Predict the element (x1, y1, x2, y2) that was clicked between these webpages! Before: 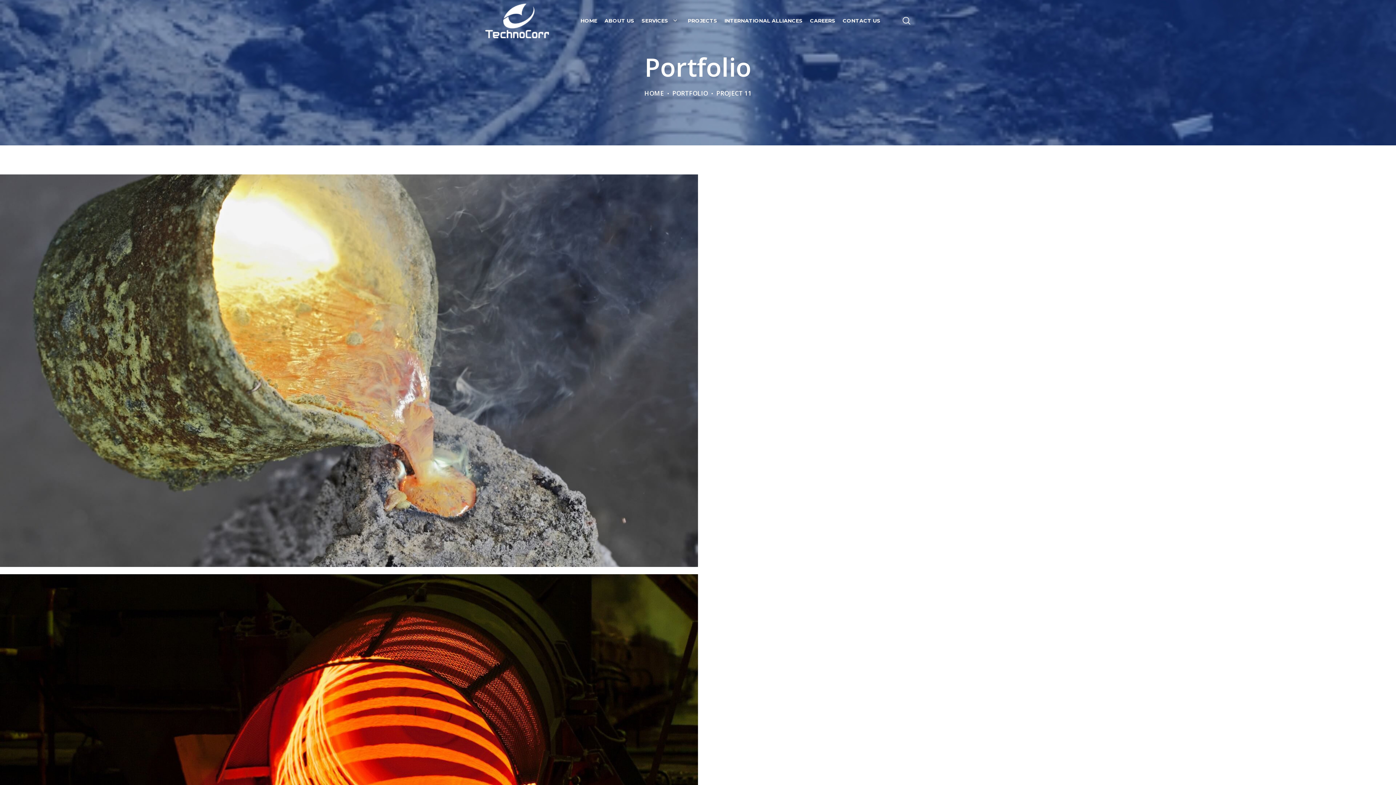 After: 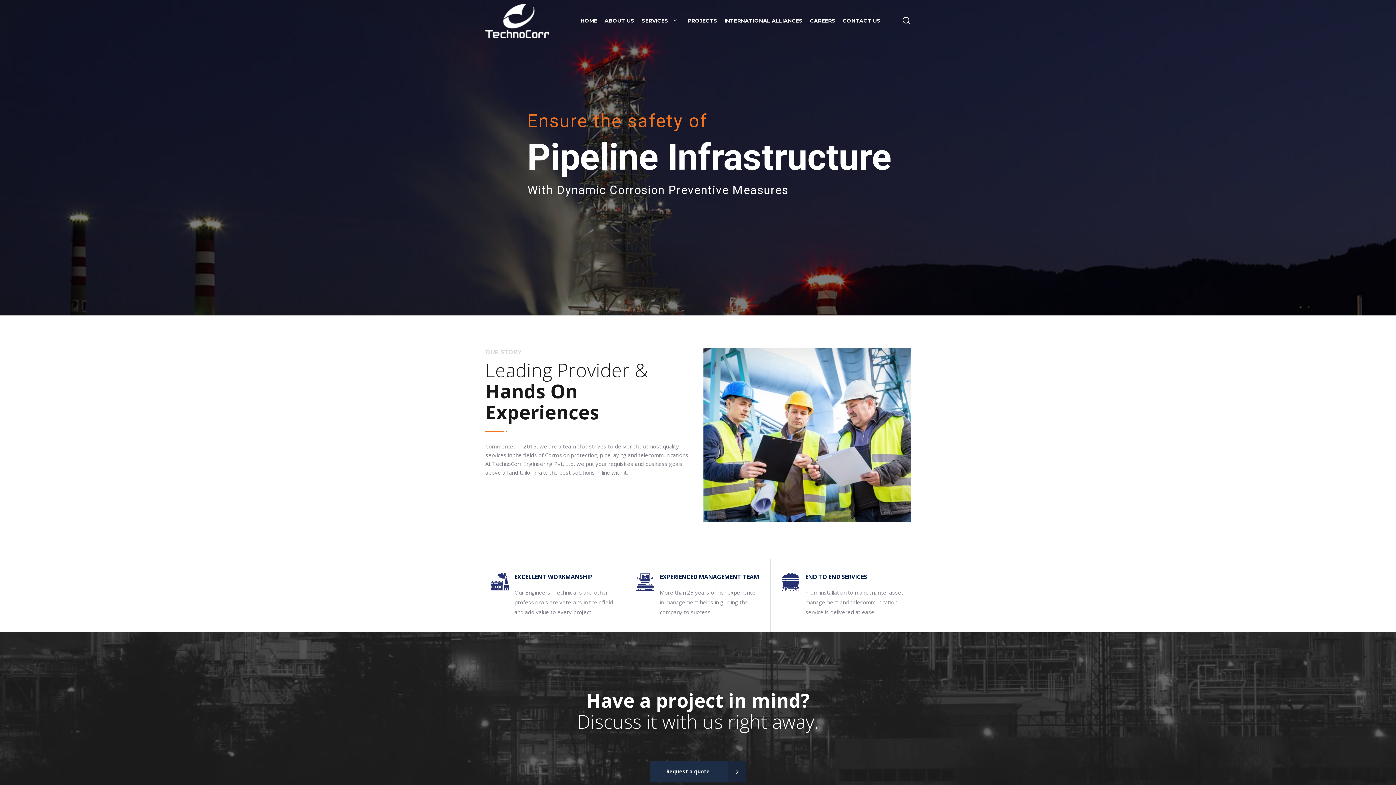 Action: label: HOME bbox: (644, 89, 664, 97)